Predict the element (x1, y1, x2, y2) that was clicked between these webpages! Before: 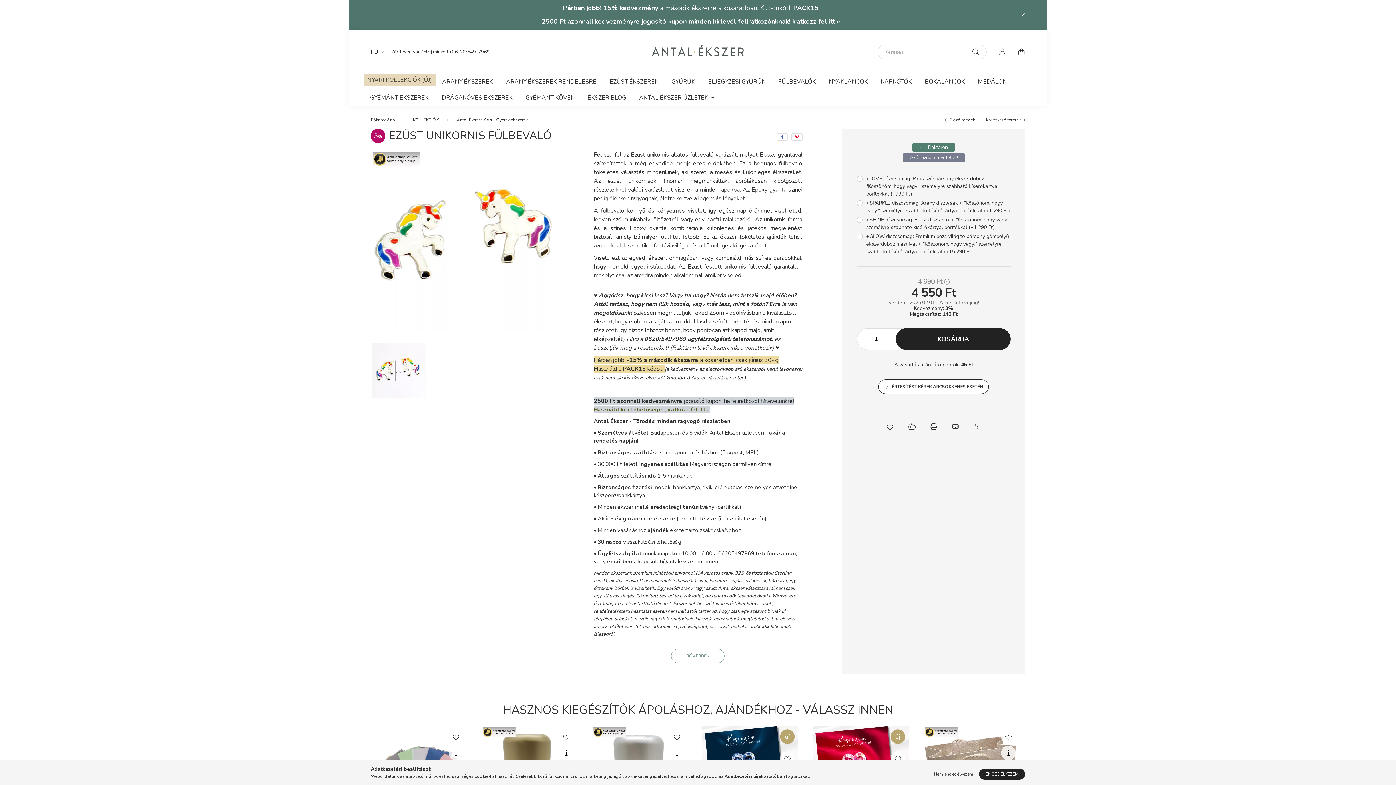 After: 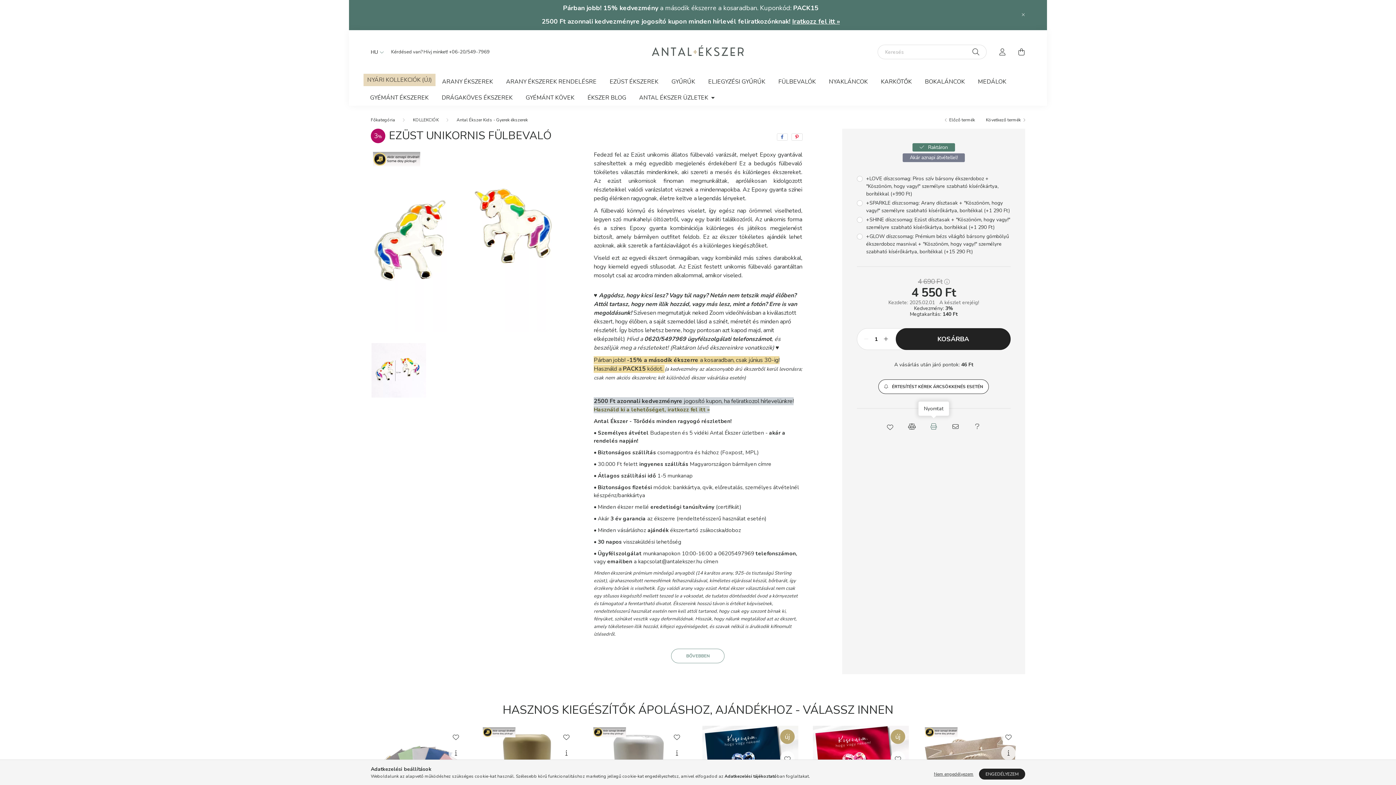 Action: label: Nyomtat bbox: (926, 419, 941, 434)